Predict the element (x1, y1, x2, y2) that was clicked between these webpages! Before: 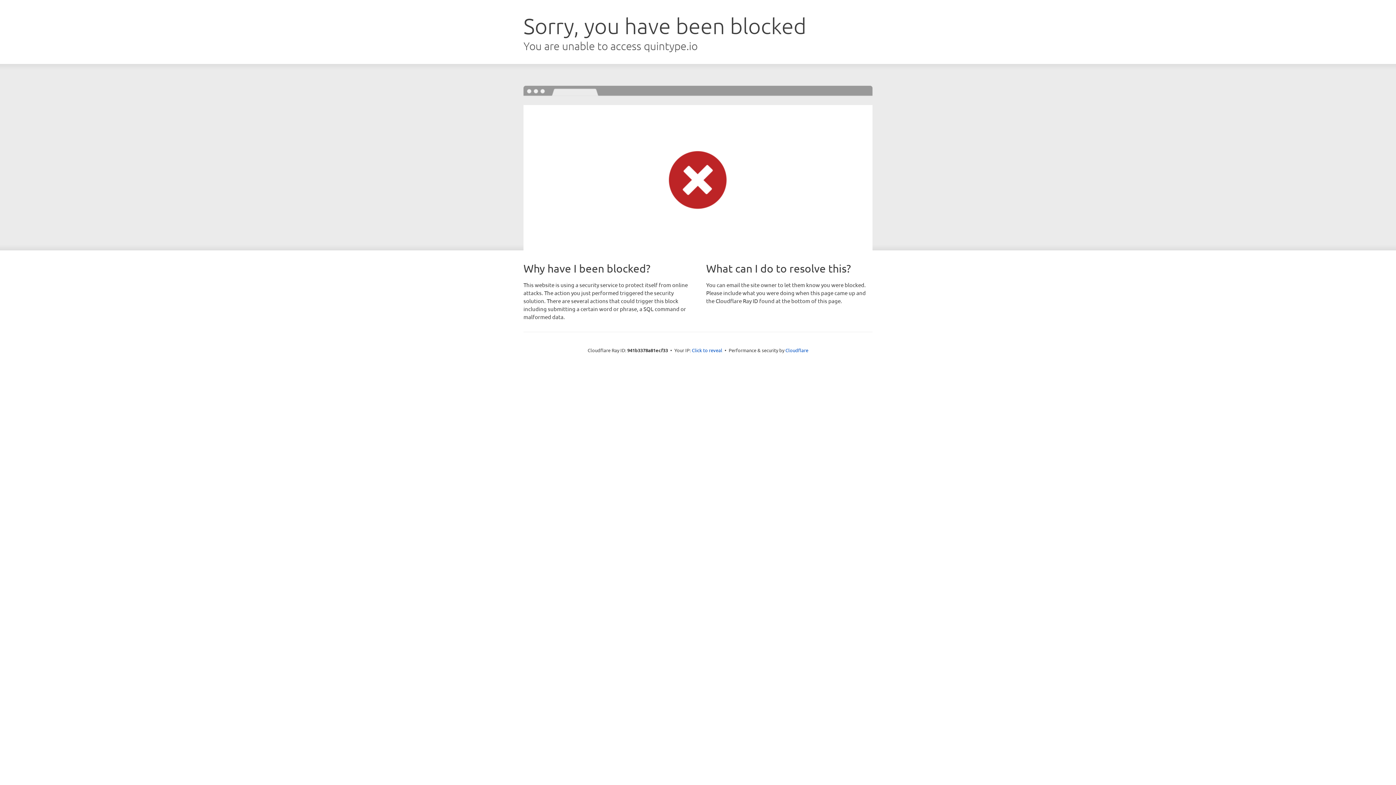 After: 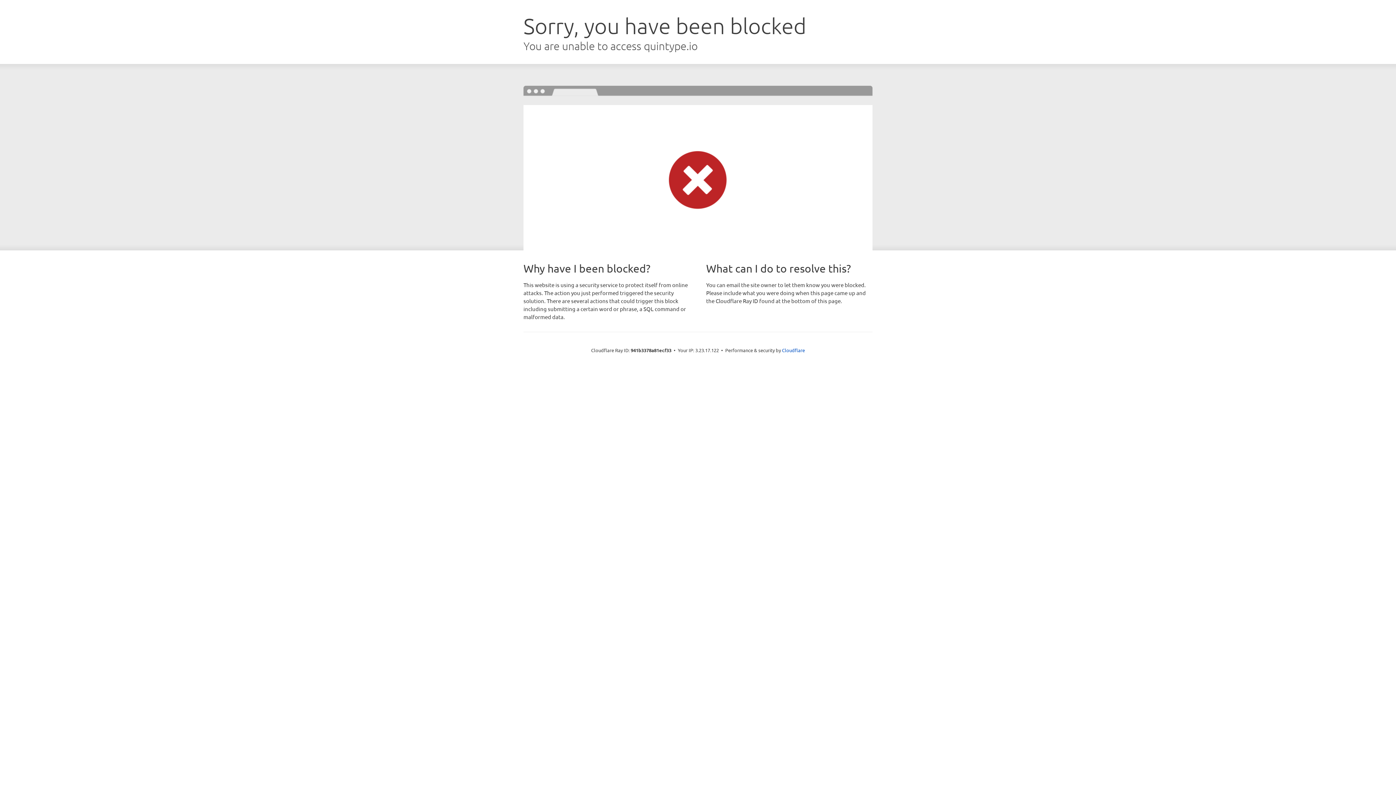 Action: bbox: (692, 346, 722, 353) label: Click to reveal